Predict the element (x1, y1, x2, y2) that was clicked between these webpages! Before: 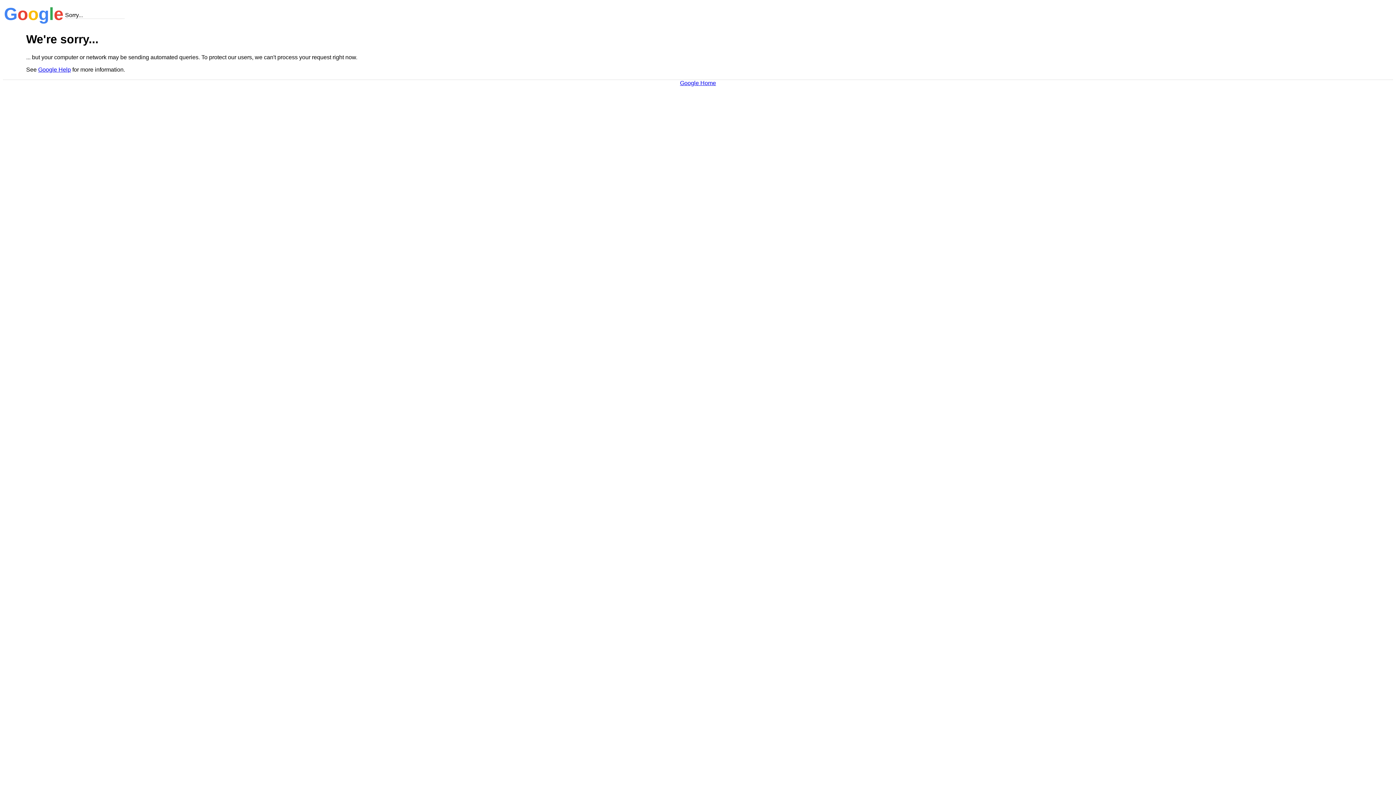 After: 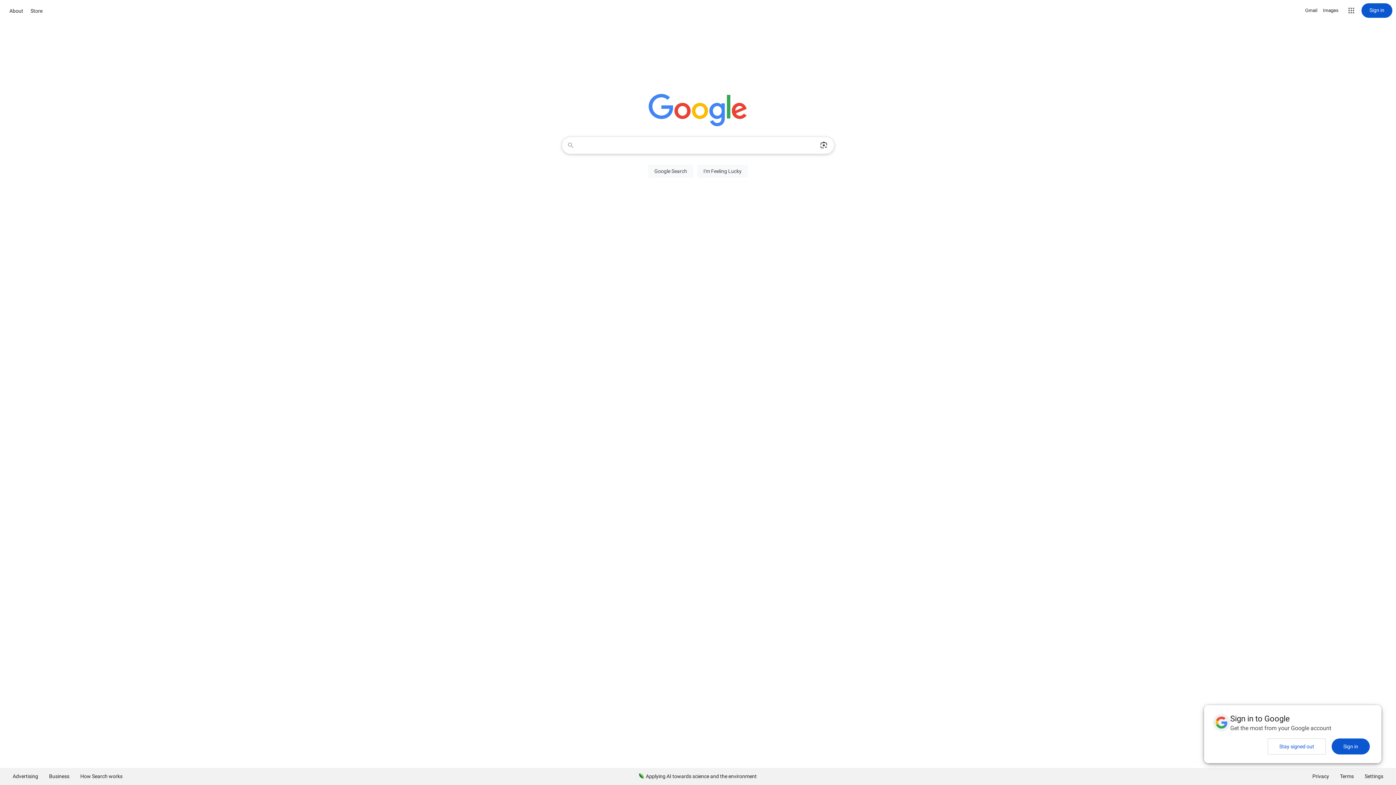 Action: bbox: (680, 79, 716, 86) label: Google Home